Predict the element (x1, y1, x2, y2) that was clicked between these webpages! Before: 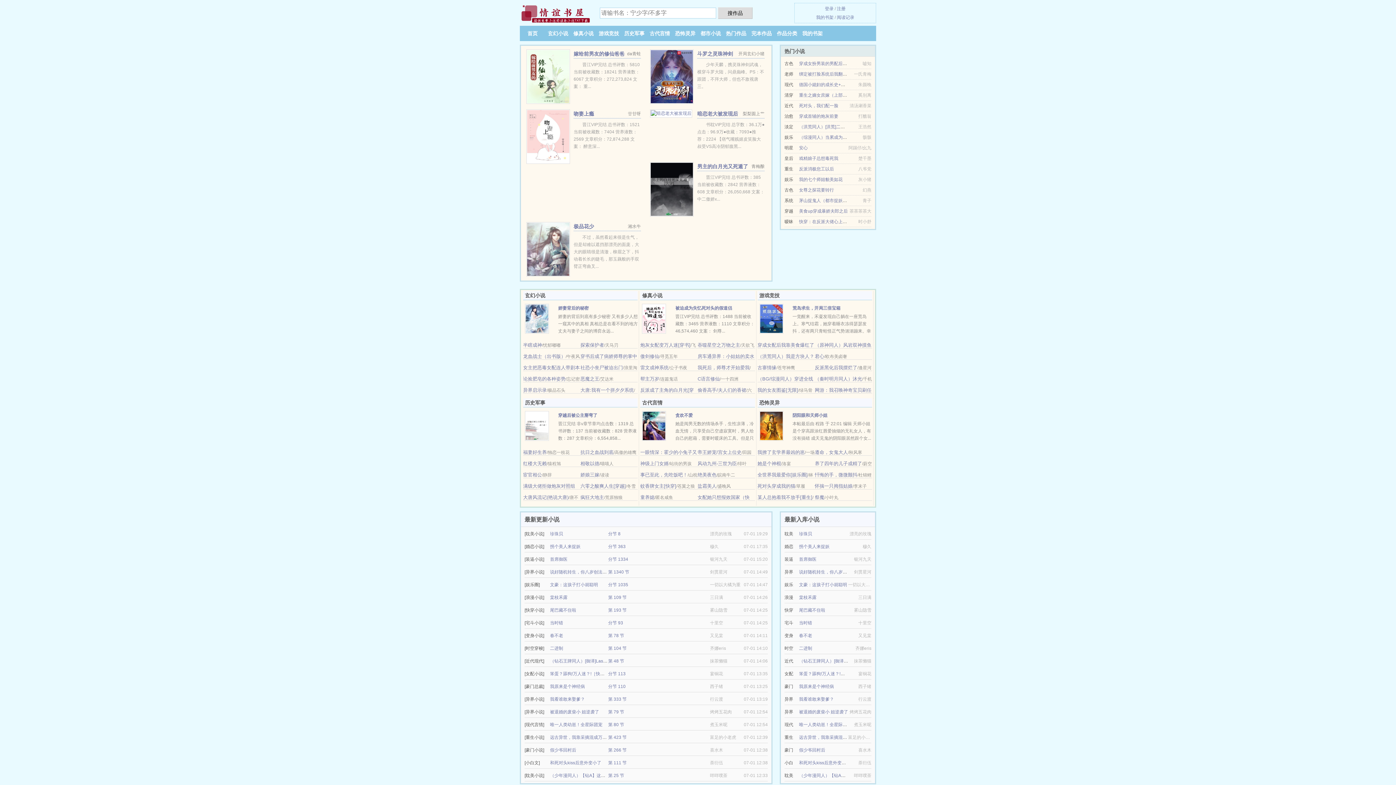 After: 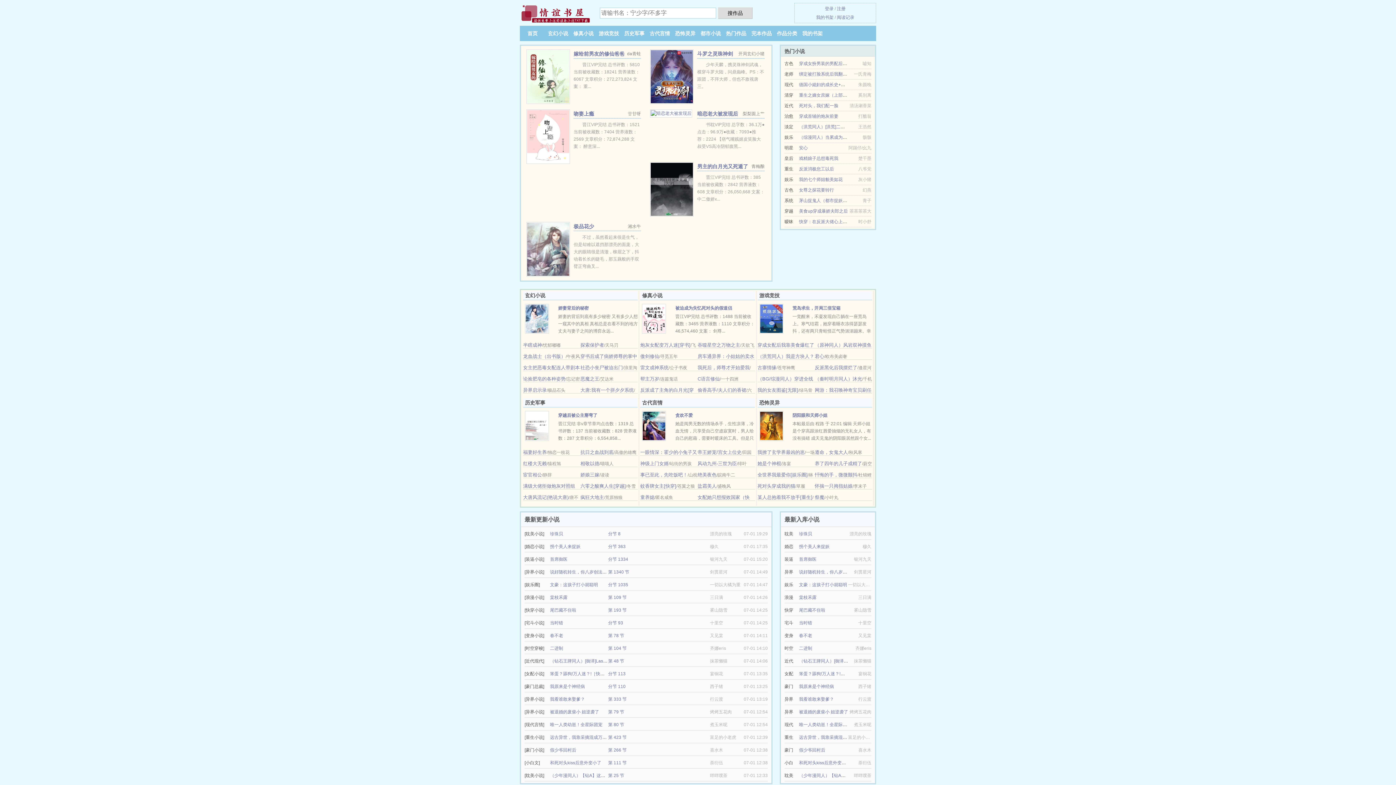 Action: label: 首页 bbox: (527, 30, 537, 36)